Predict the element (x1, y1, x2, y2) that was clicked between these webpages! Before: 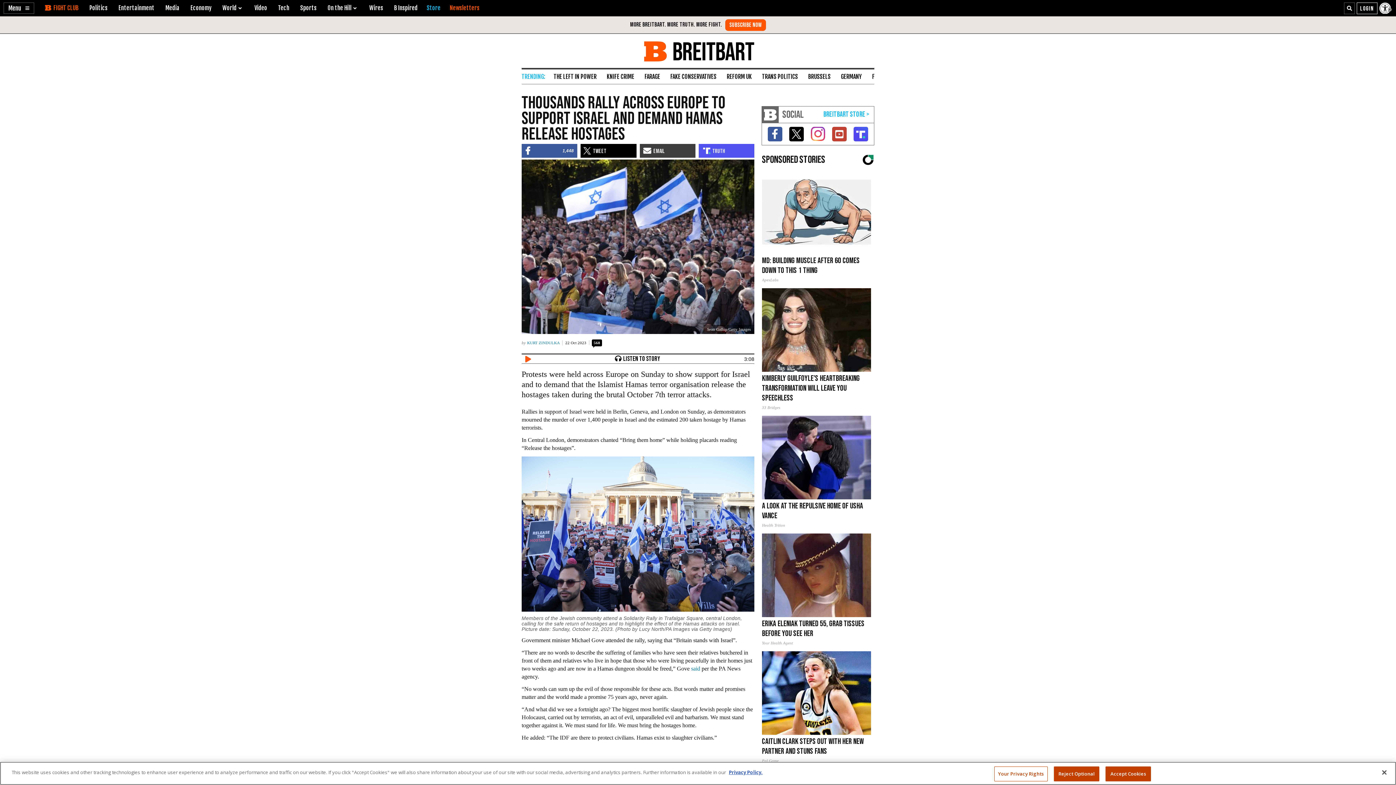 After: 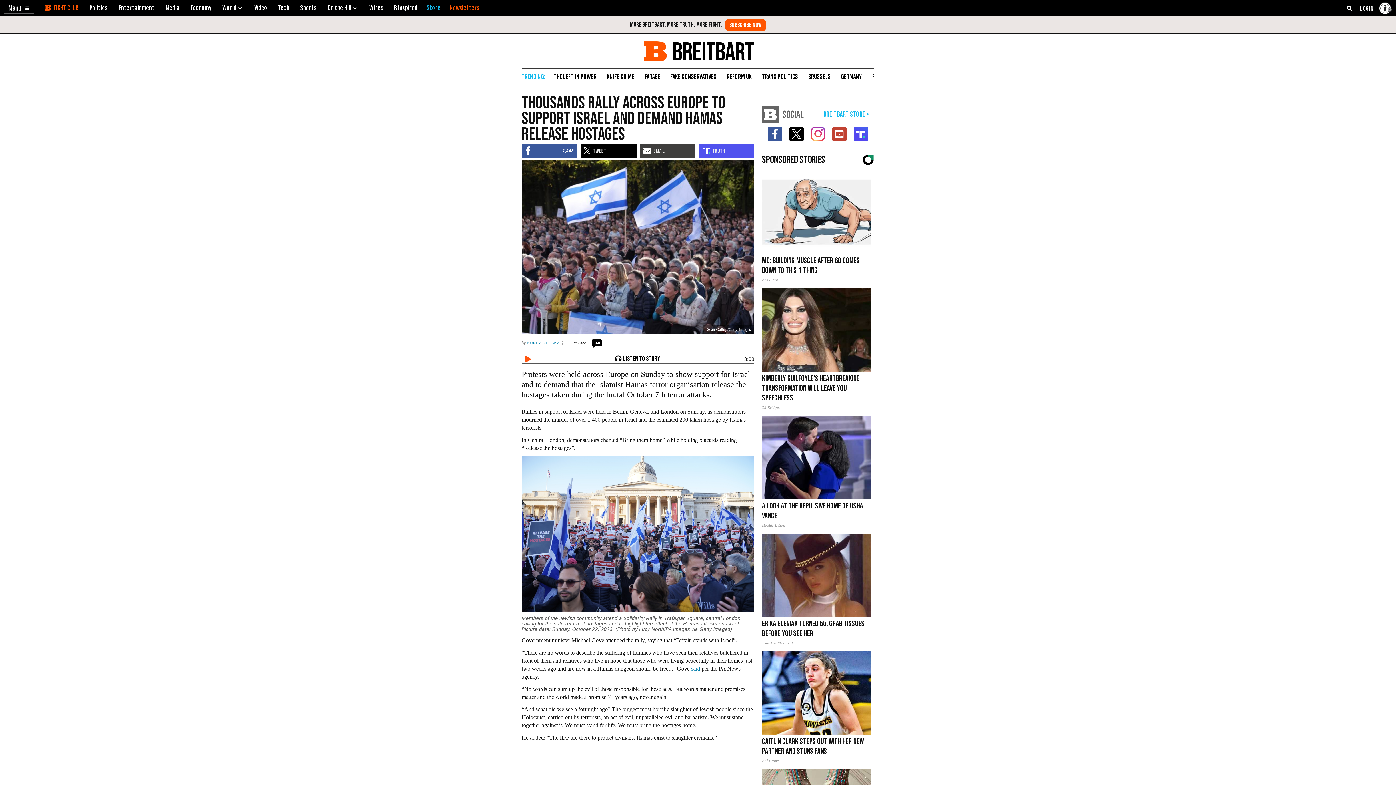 Action: bbox: (1376, 764, 1392, 780) label: Close